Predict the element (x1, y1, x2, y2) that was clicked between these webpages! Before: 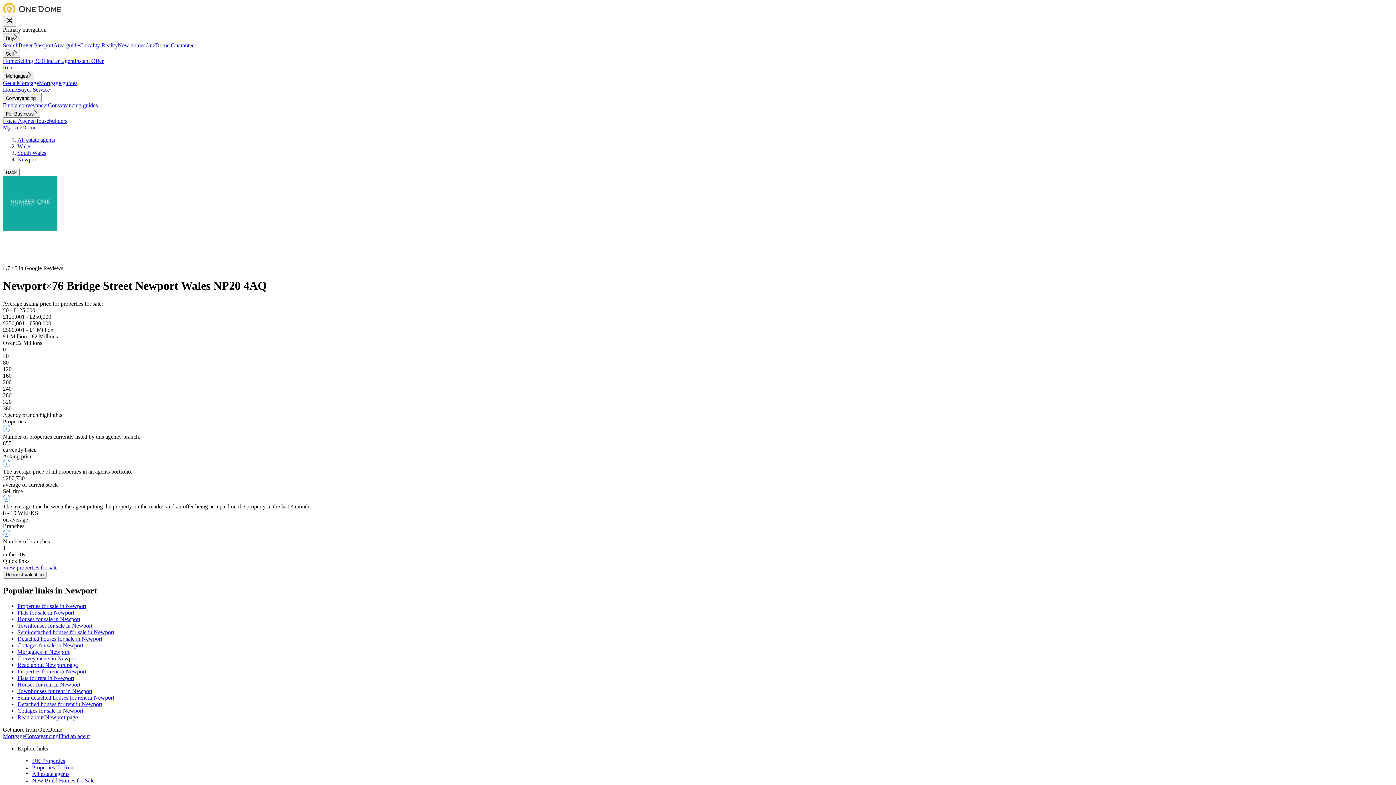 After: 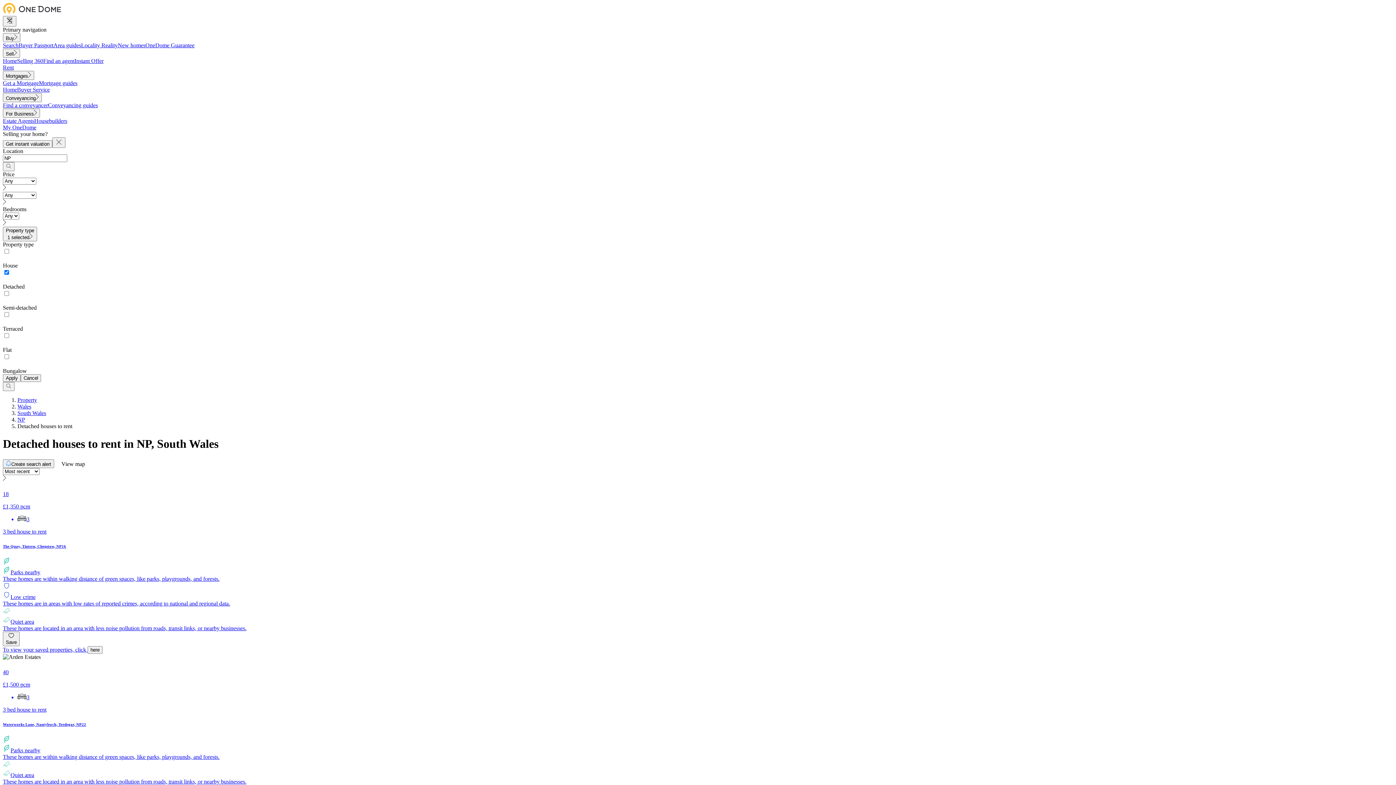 Action: label: Detached houses for rent in Newport bbox: (17, 701, 102, 707)